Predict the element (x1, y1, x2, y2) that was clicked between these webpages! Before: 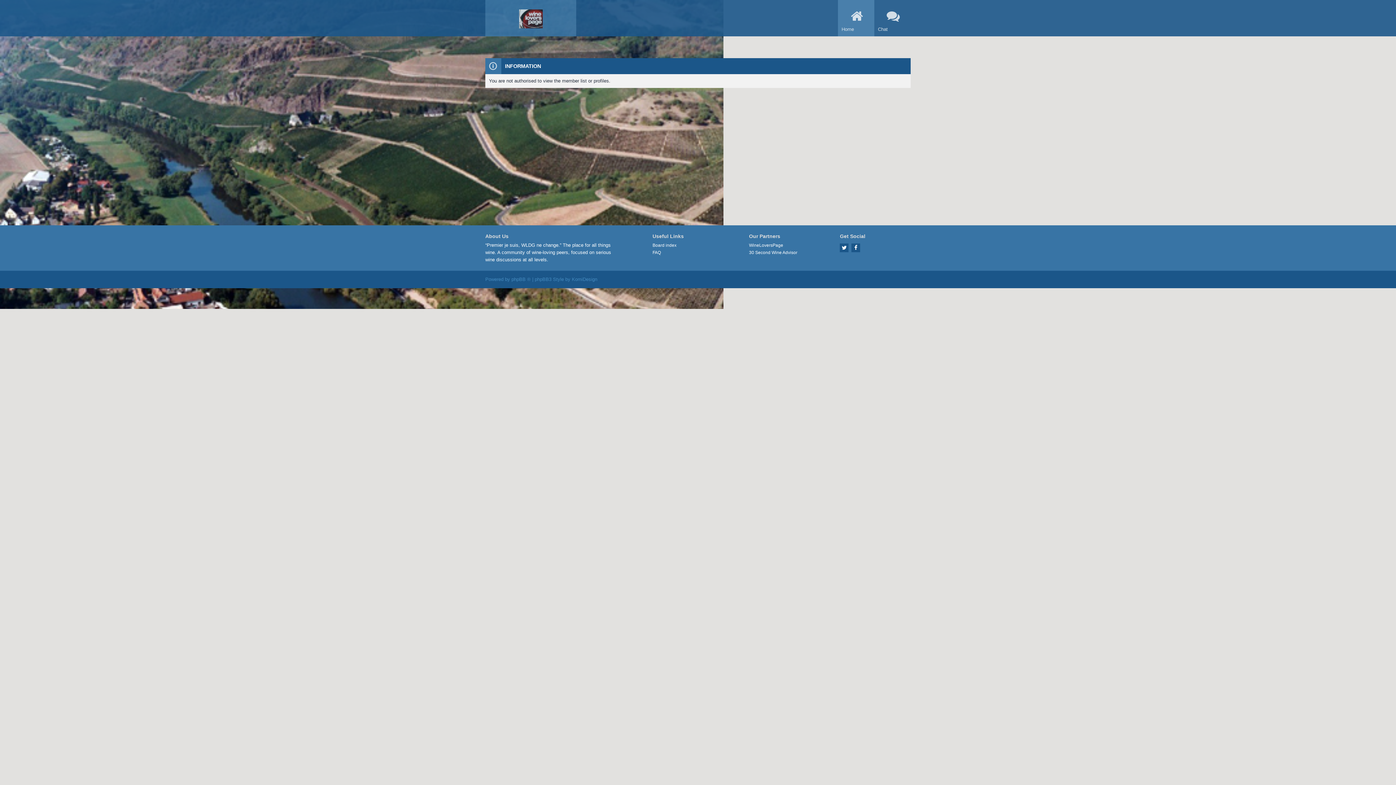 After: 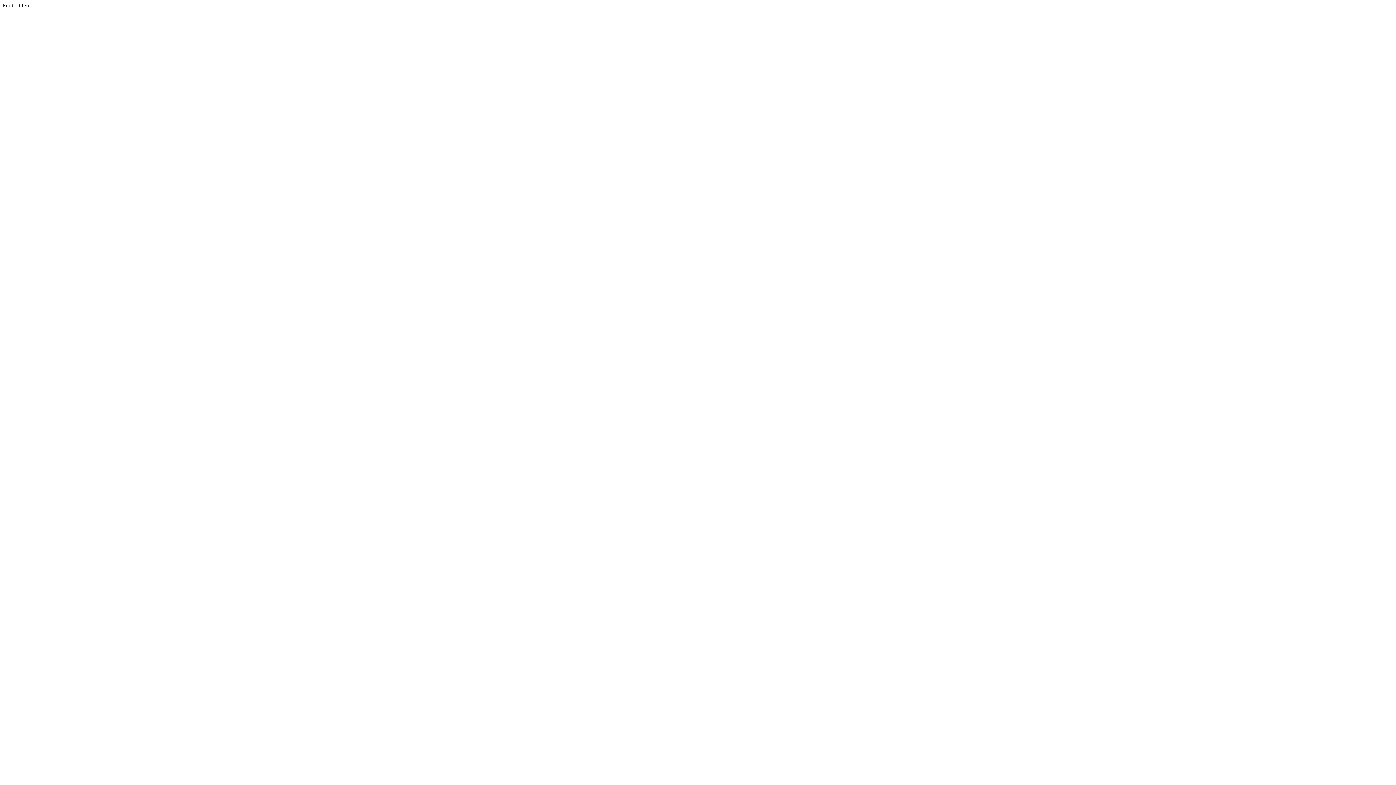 Action: label: KomiDesign bbox: (572, 276, 597, 283)